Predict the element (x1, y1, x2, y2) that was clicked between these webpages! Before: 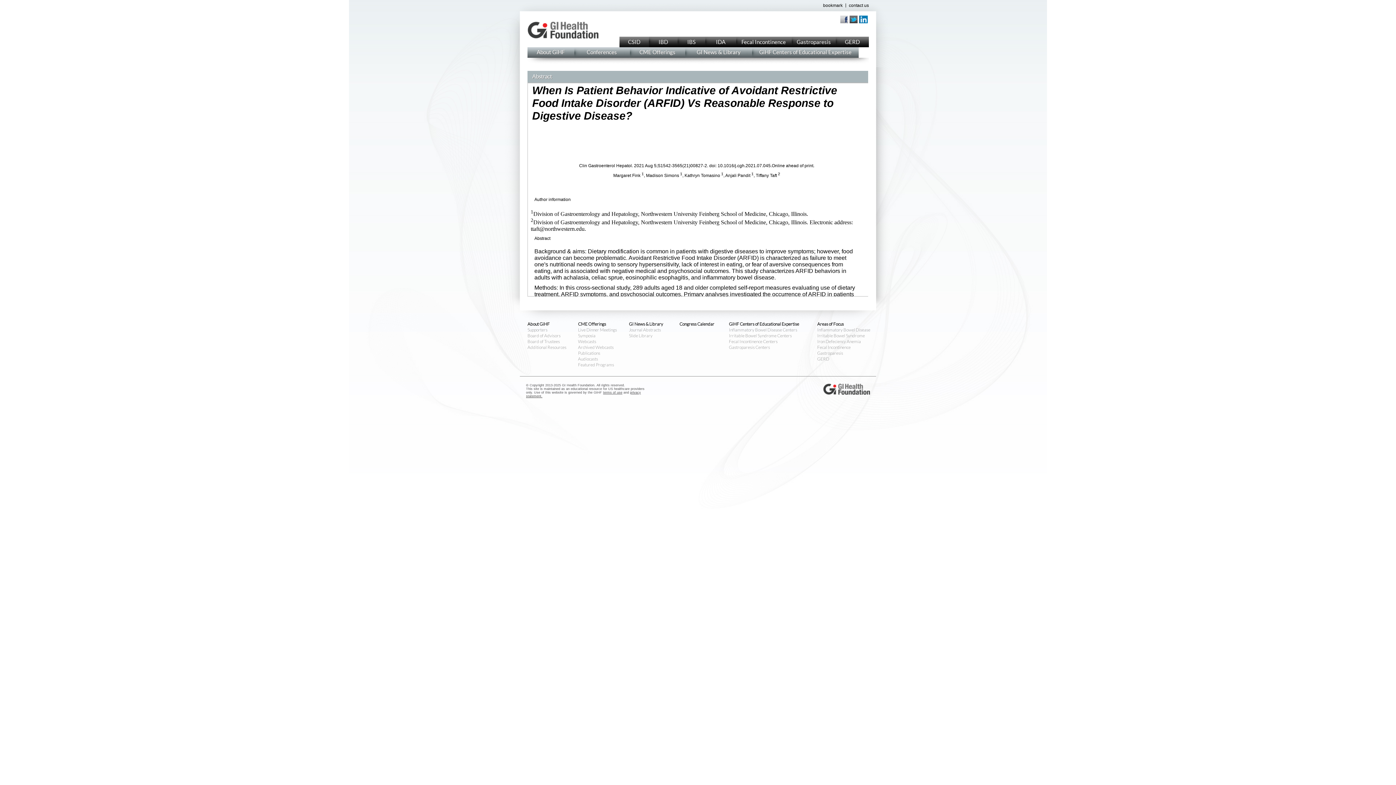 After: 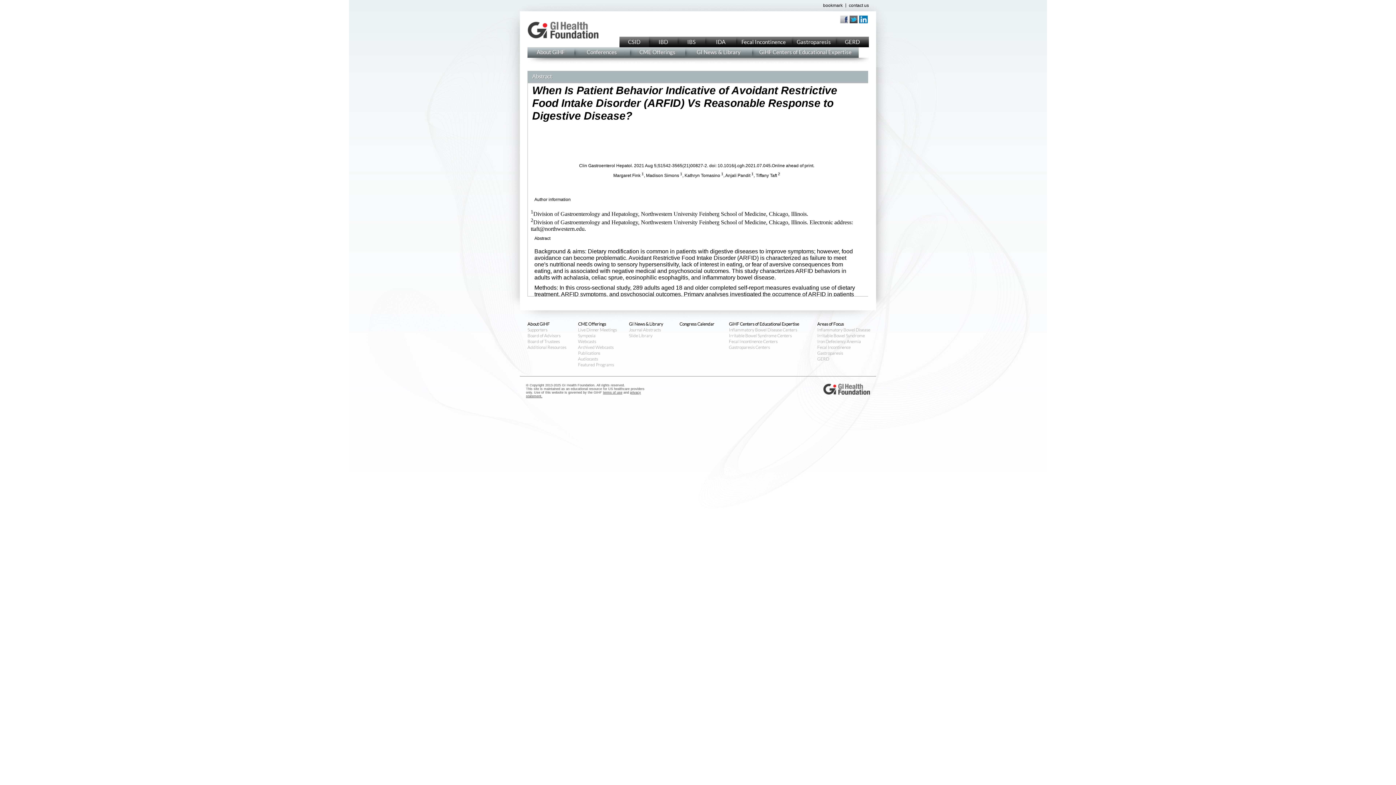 Action: bbox: (849, 15, 857, 23)